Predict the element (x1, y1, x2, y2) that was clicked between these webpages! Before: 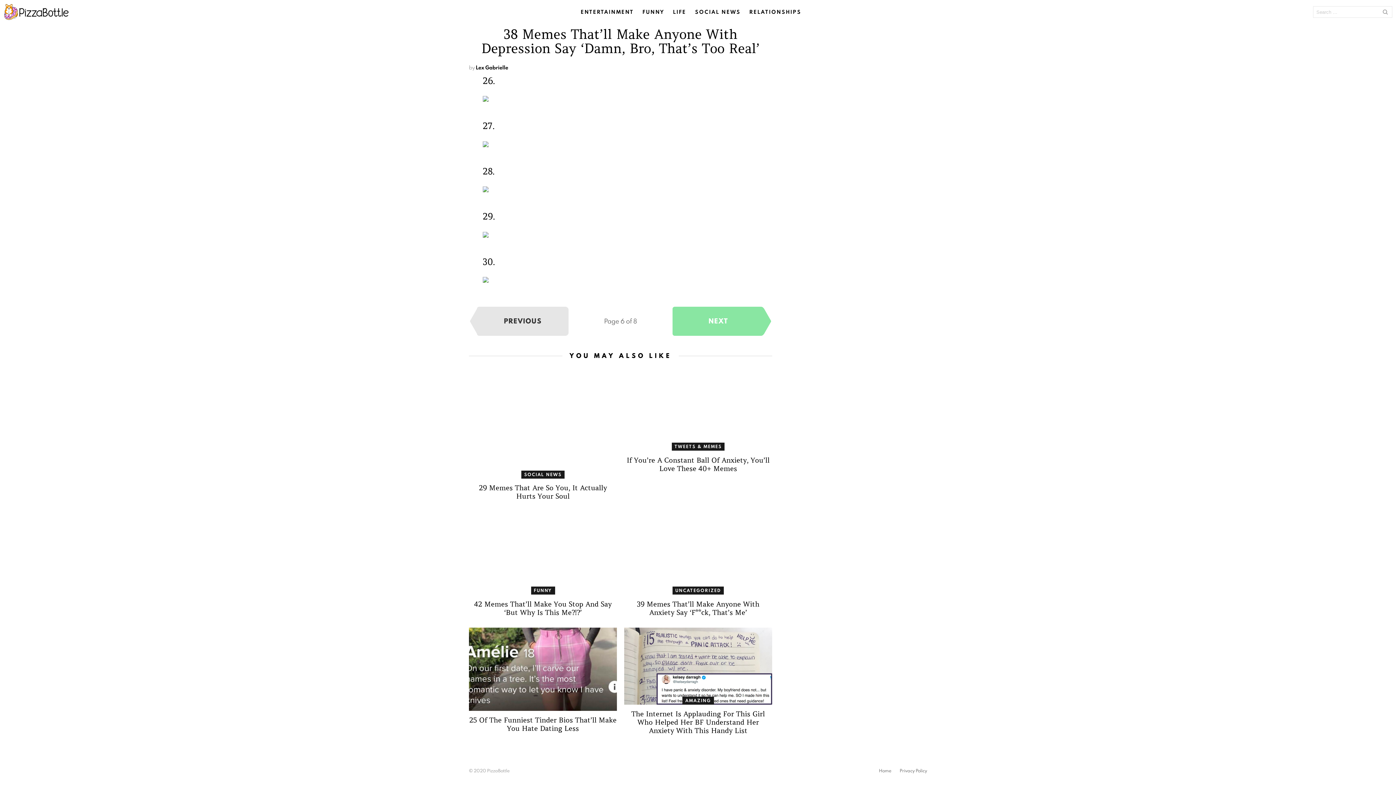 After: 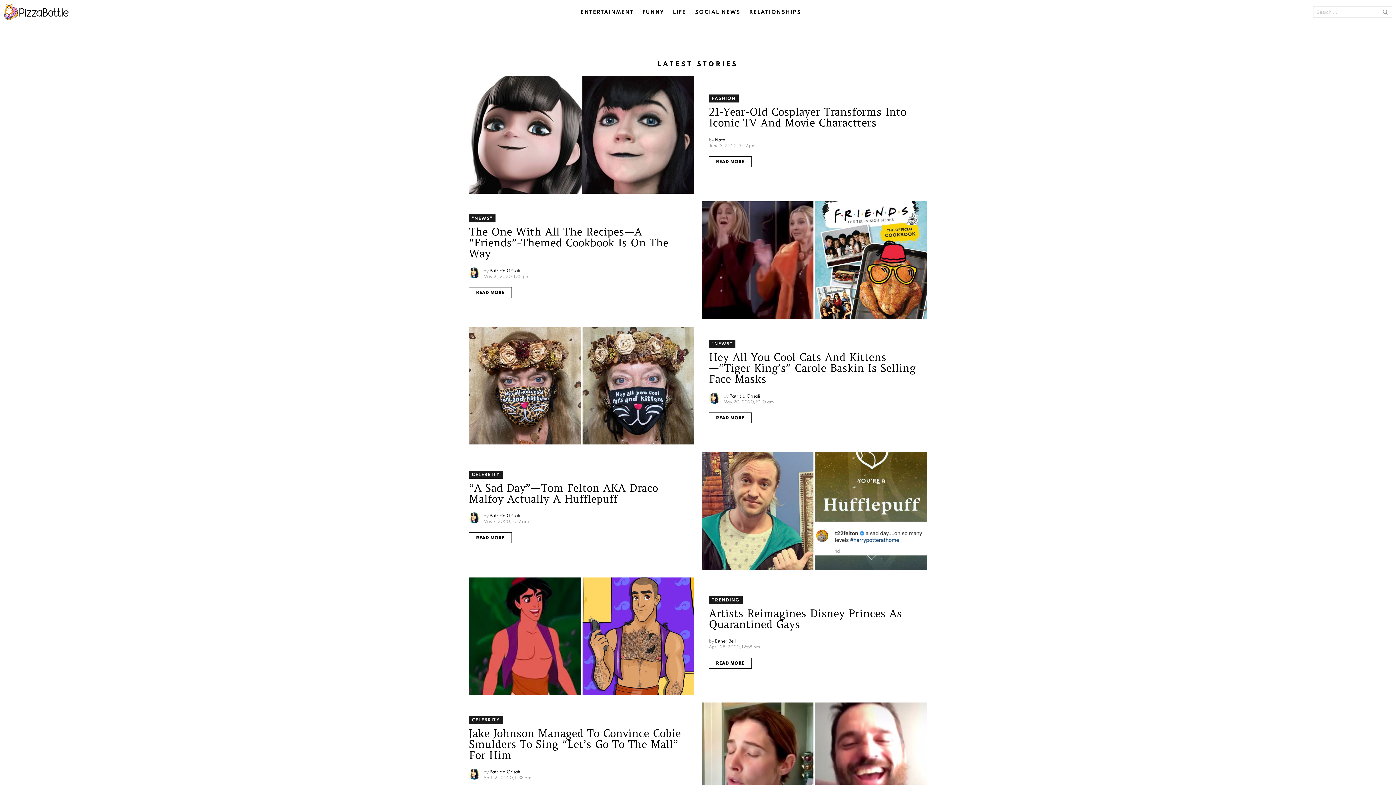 Action: bbox: (577, 6, 637, 17) label: ENTERTAINMENT